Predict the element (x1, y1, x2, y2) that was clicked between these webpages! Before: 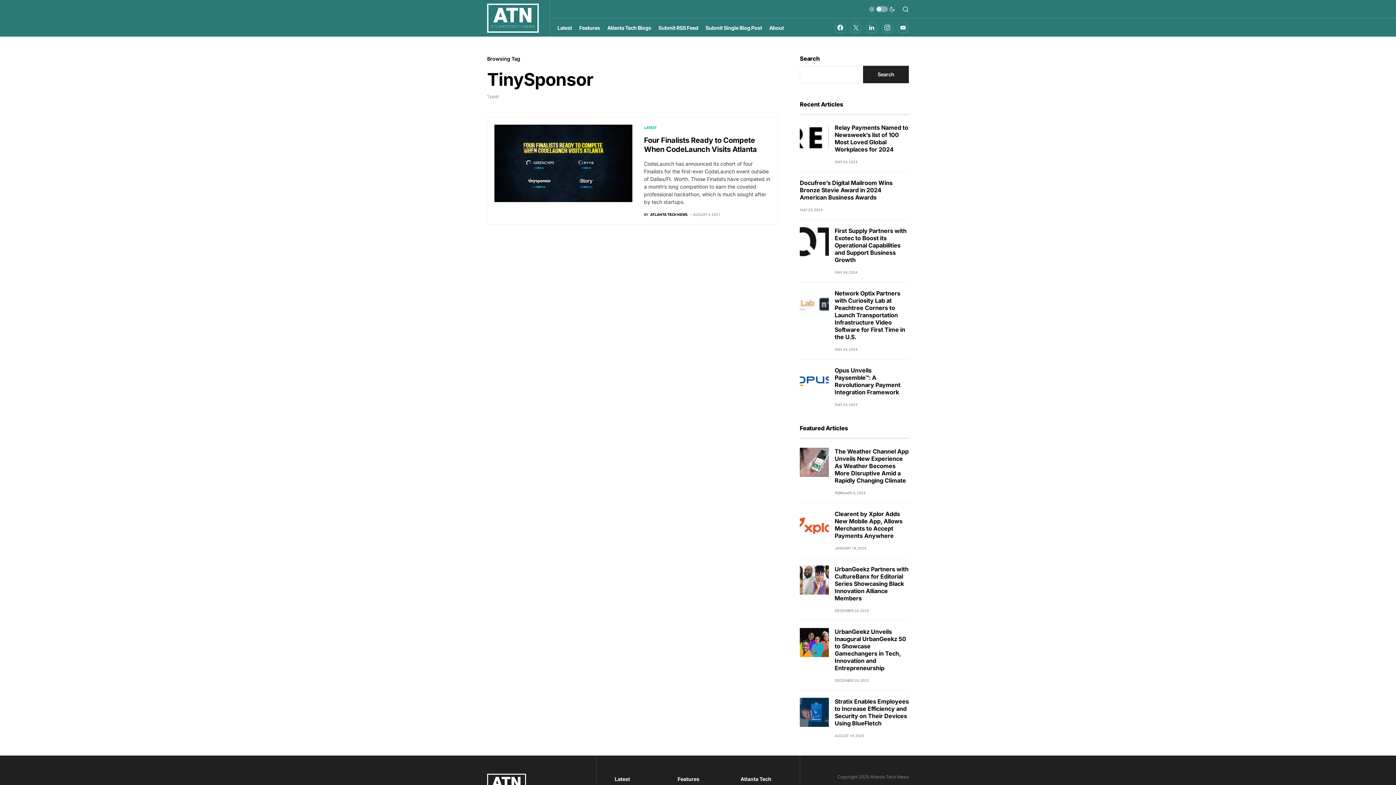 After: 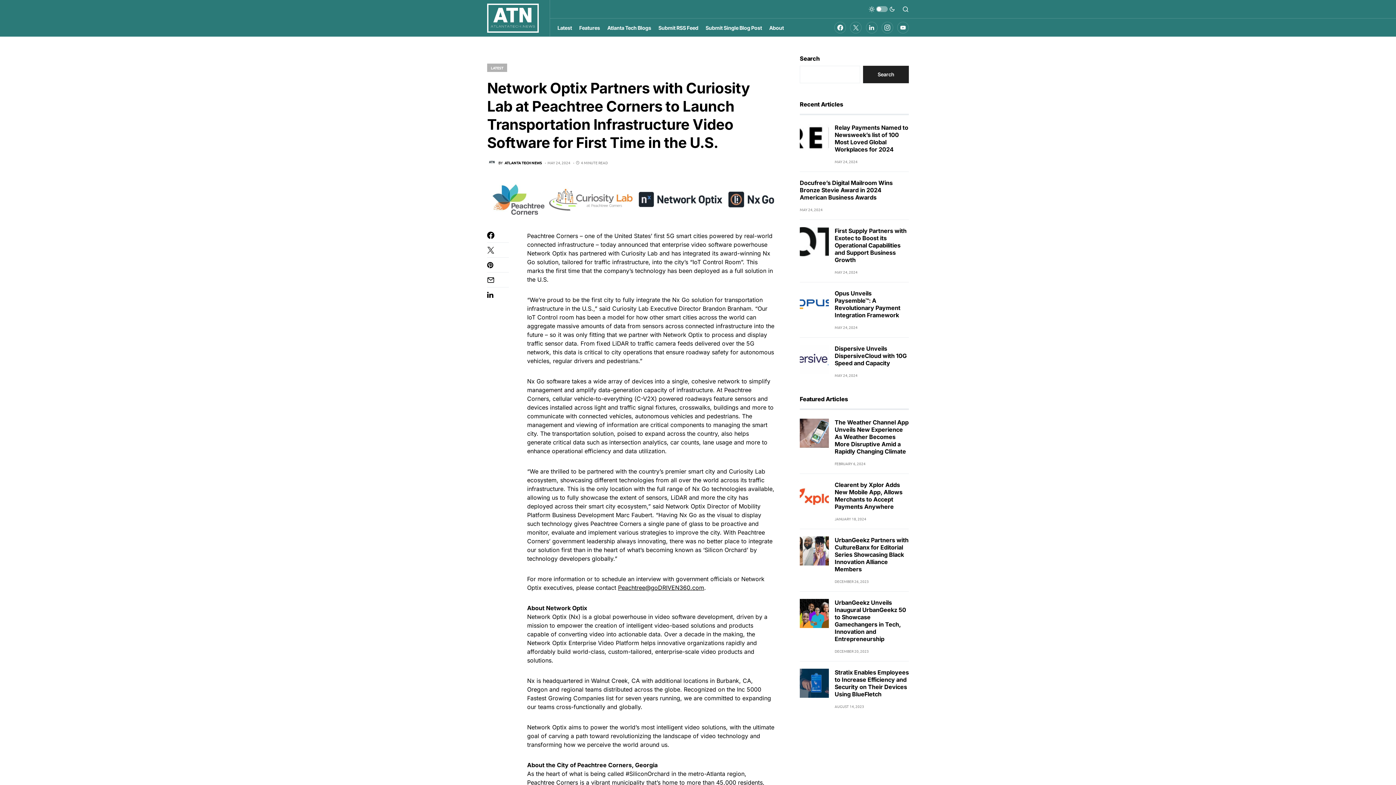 Action: bbox: (834, 289, 905, 340) label: Network Optix Partners with Curiosity Lab at Peachtree Corners to Launch Transportation Infrastructure Video Software for First Time in the U.S.